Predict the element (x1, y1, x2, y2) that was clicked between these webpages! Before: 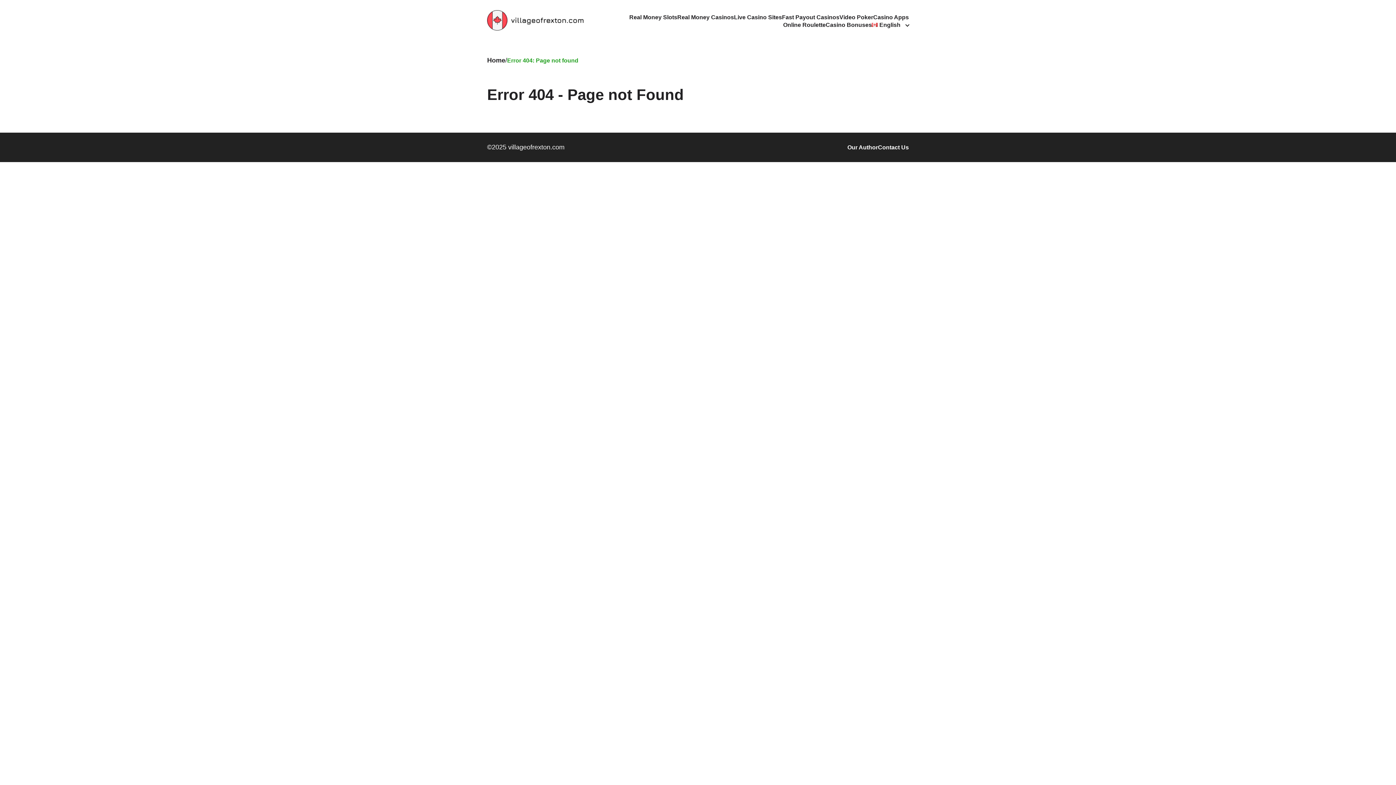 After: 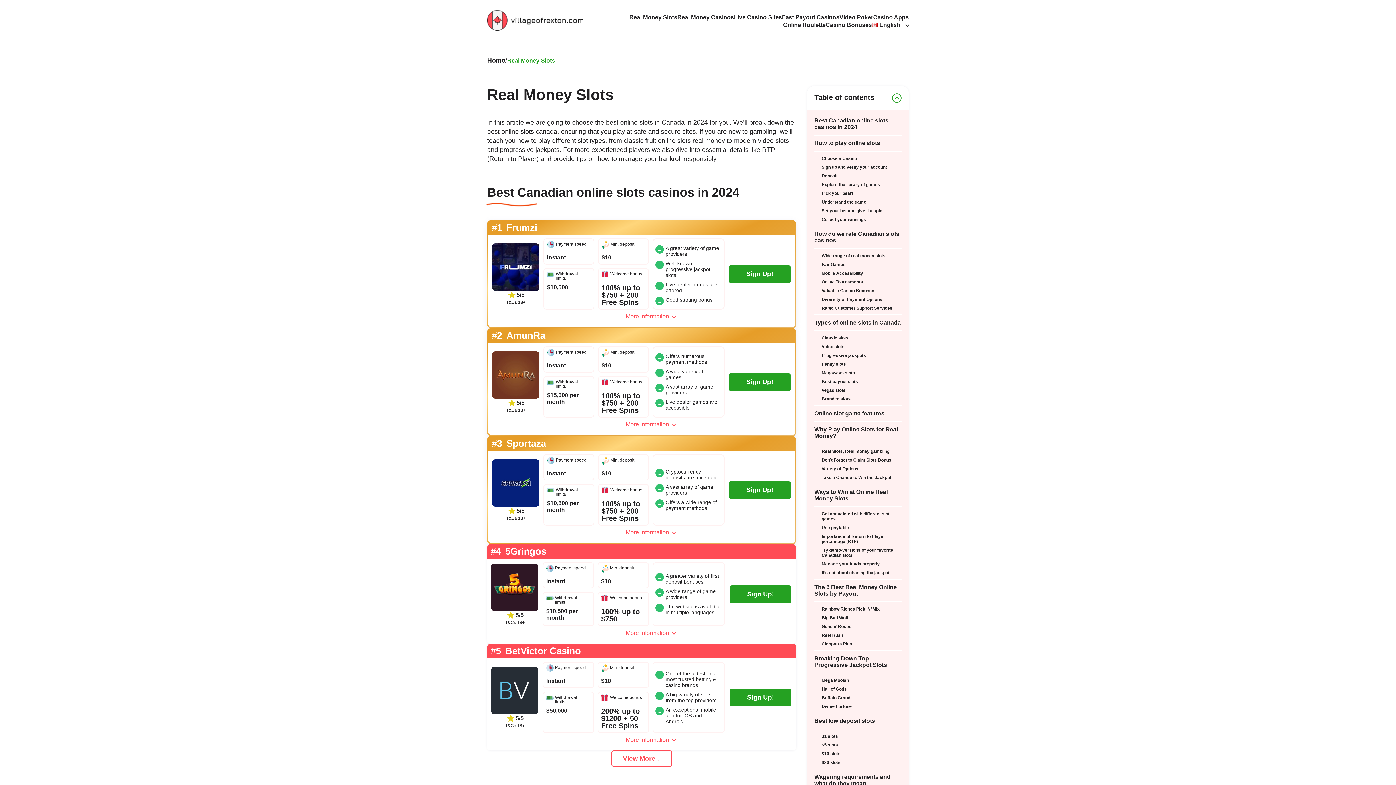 Action: bbox: (629, 14, 677, 20) label: Real Money Slots